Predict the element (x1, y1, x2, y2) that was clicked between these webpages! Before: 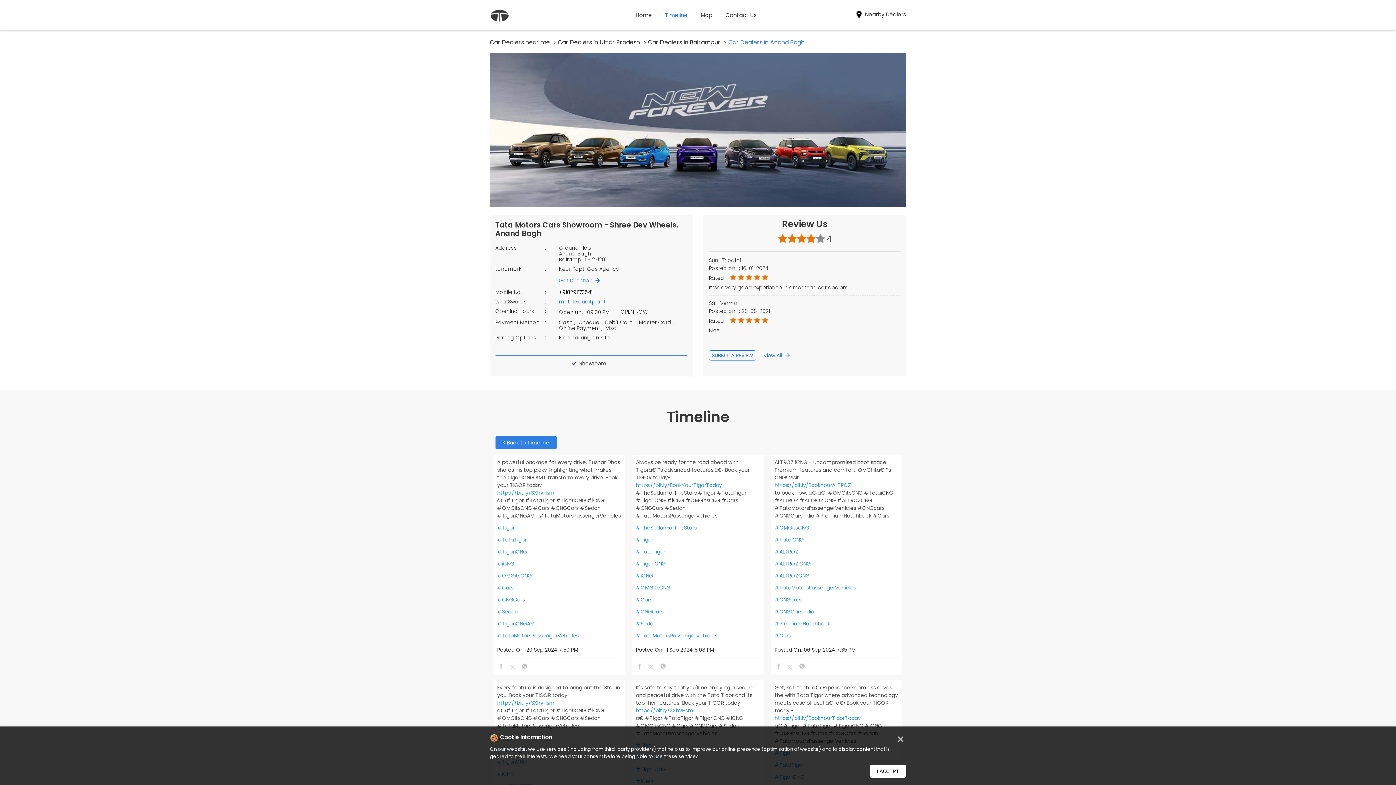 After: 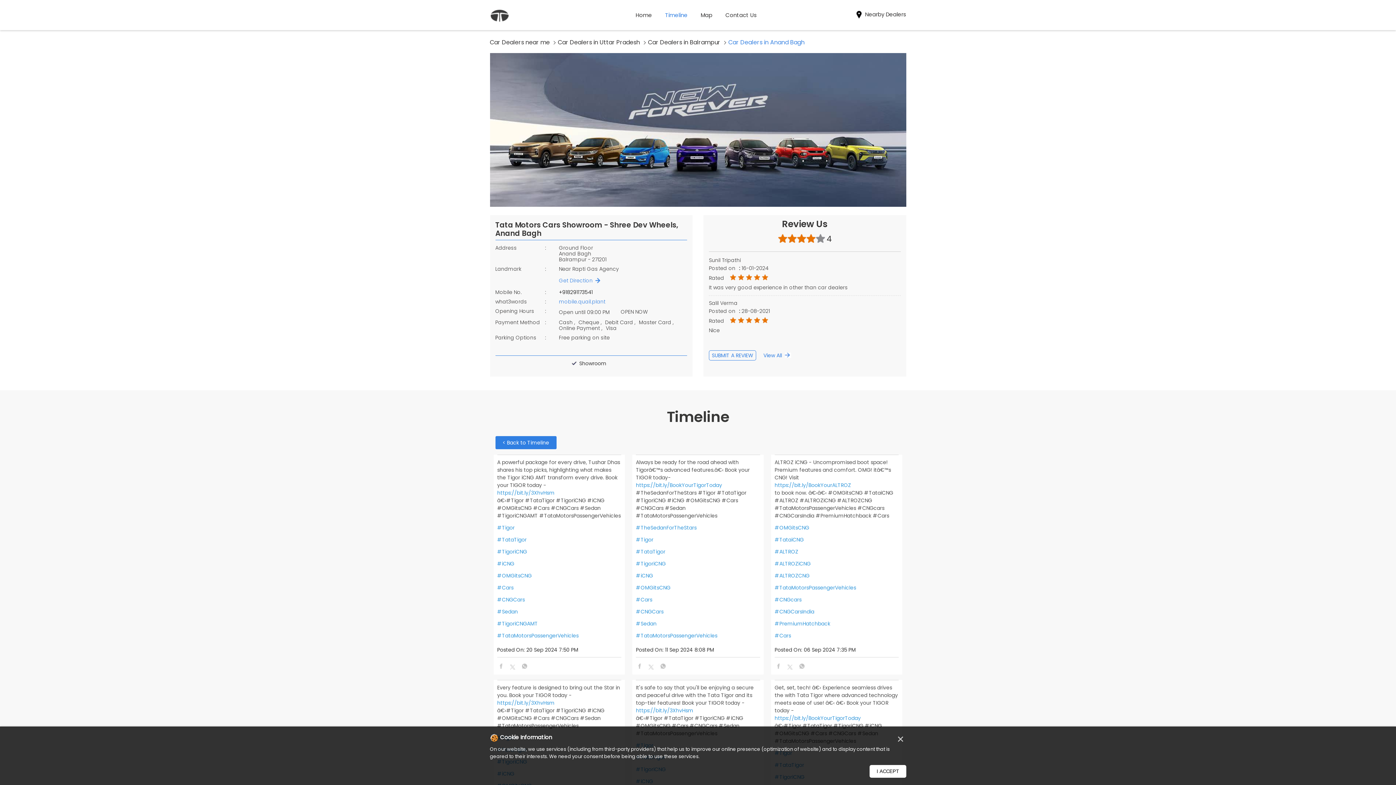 Action: bbox: (763, 349, 792, 361) label: View All